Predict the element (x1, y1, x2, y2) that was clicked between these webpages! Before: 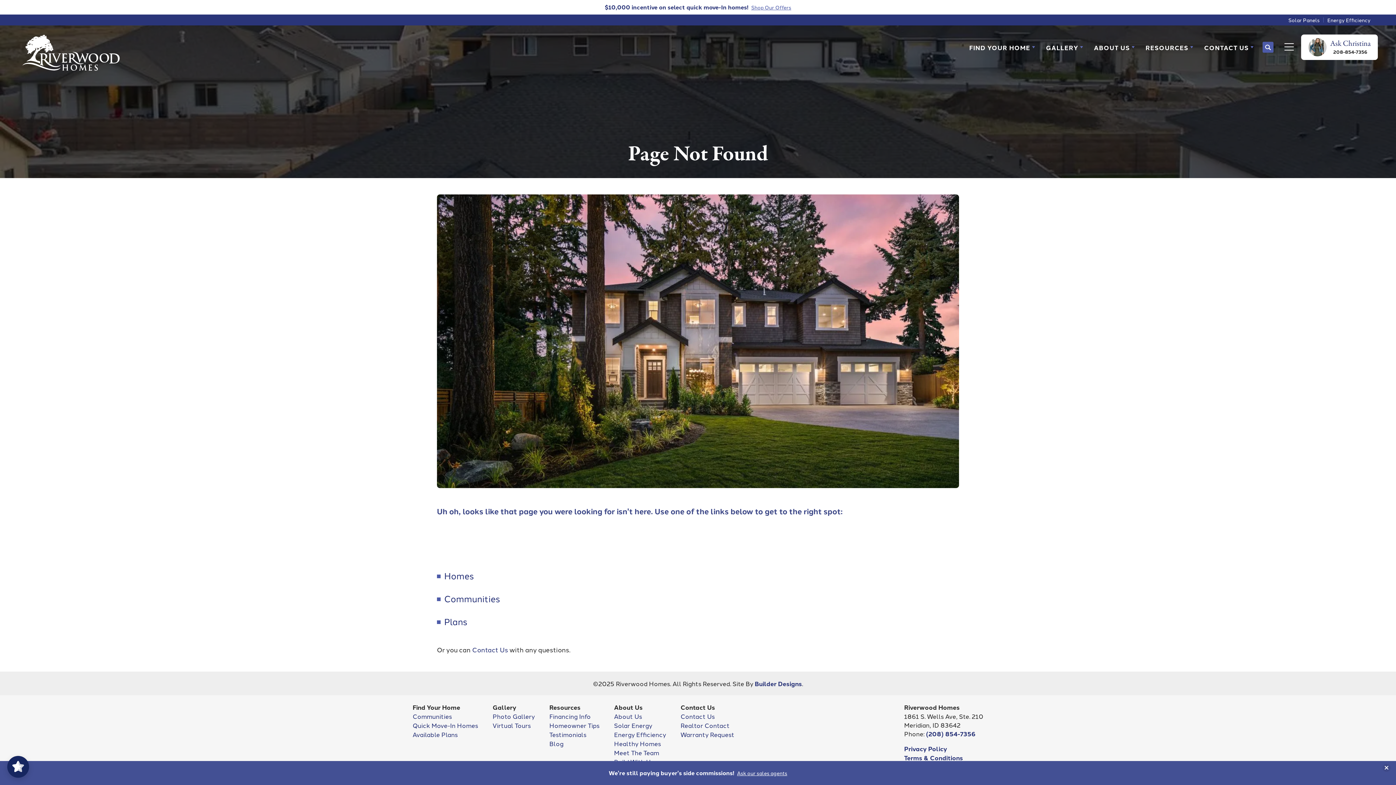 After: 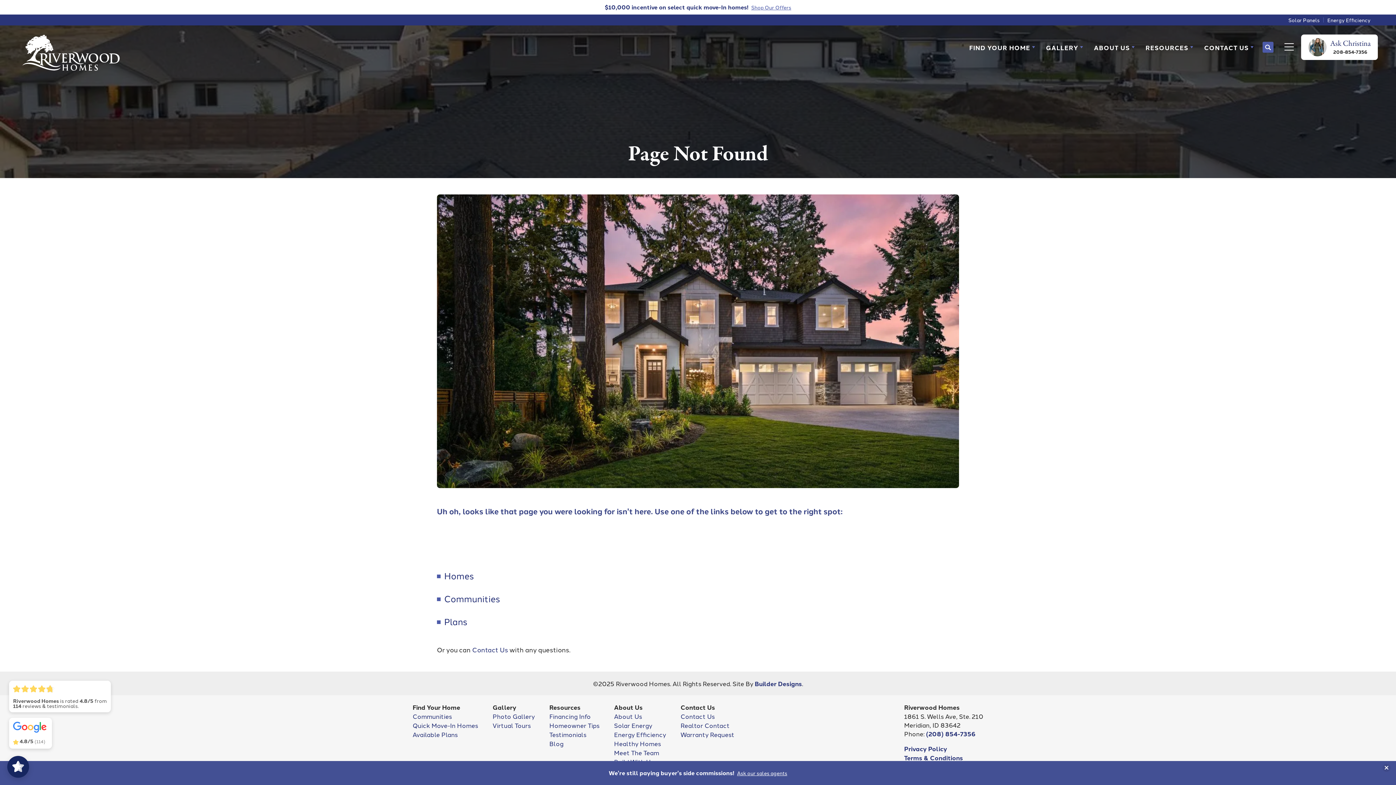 Action: bbox: (926, 729, 975, 738) label: (208) 854-7356